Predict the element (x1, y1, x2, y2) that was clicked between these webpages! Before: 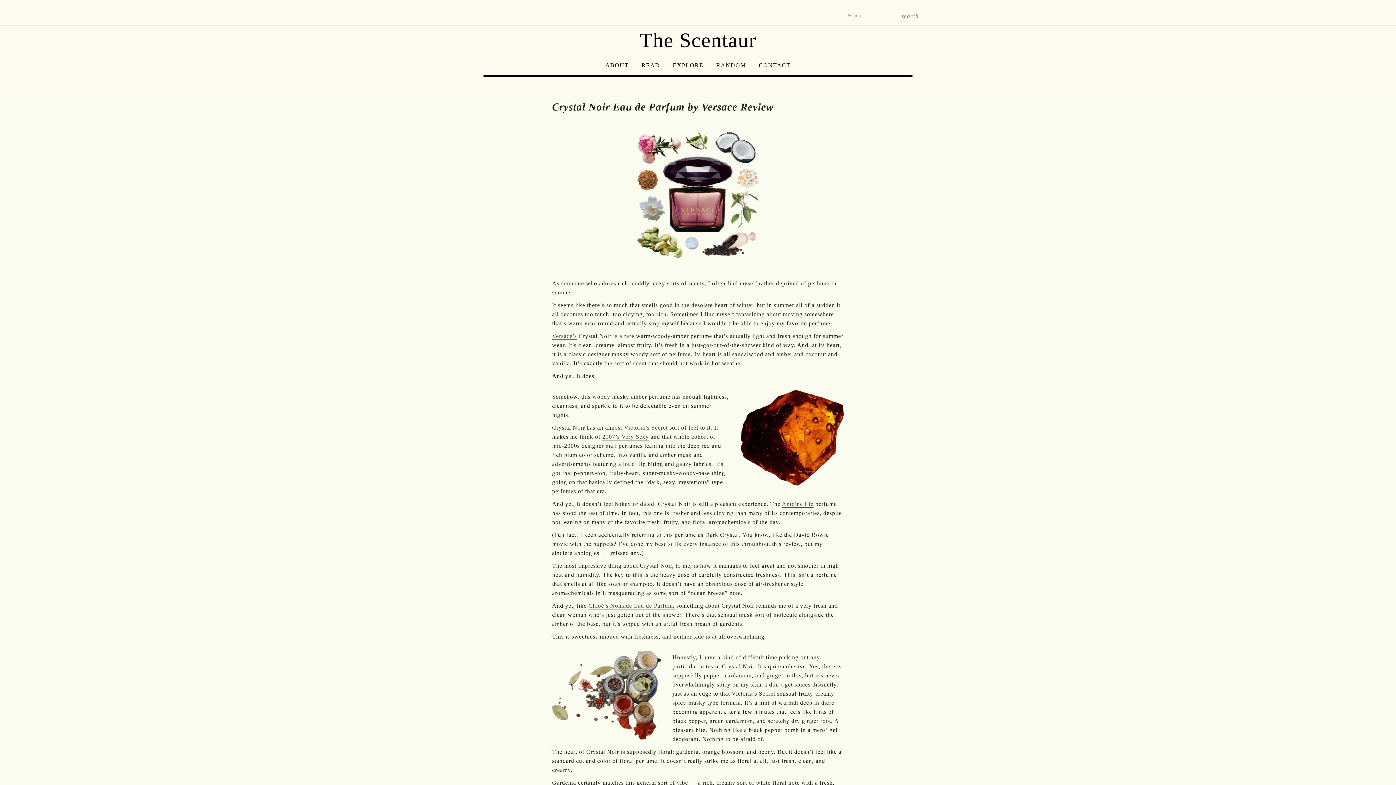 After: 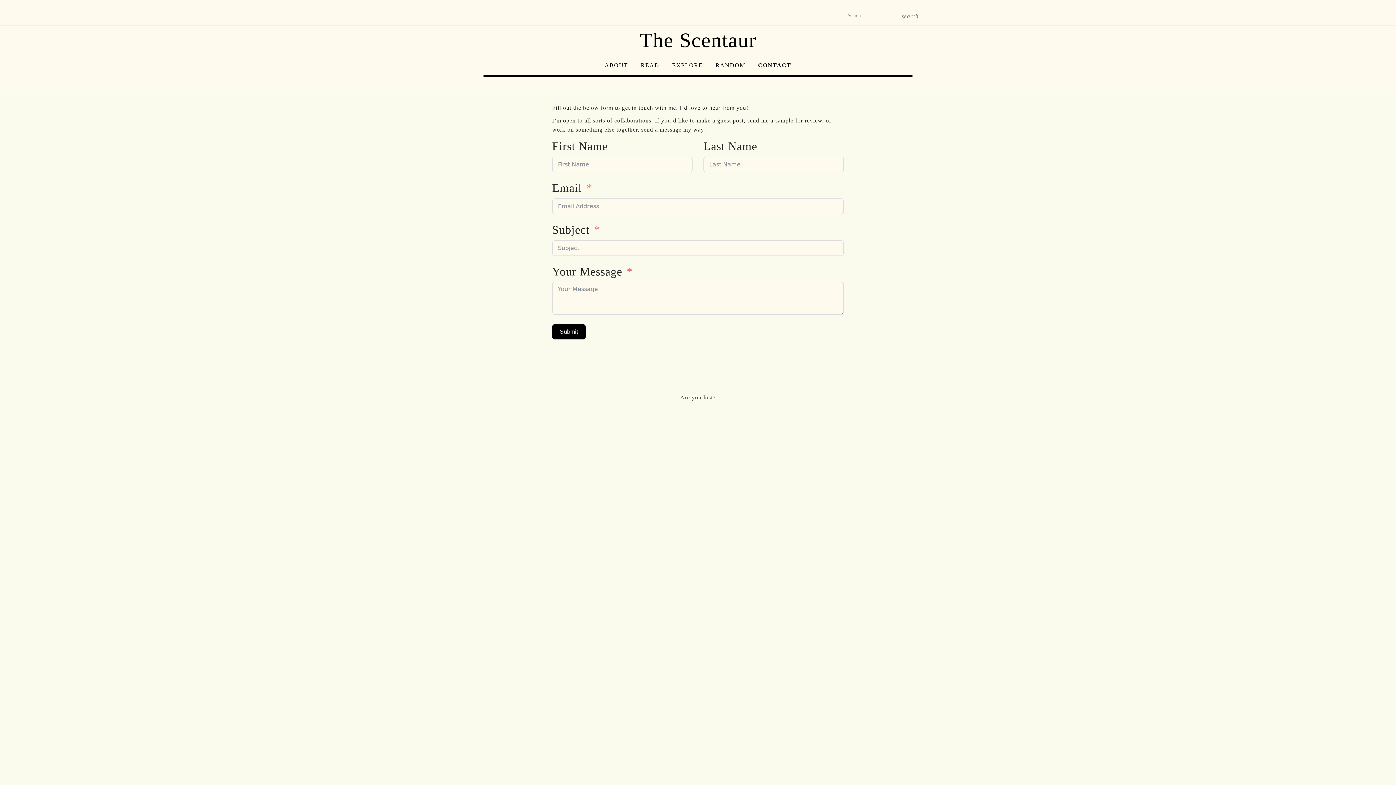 Action: label: CONTACT bbox: (753, 55, 796, 75)